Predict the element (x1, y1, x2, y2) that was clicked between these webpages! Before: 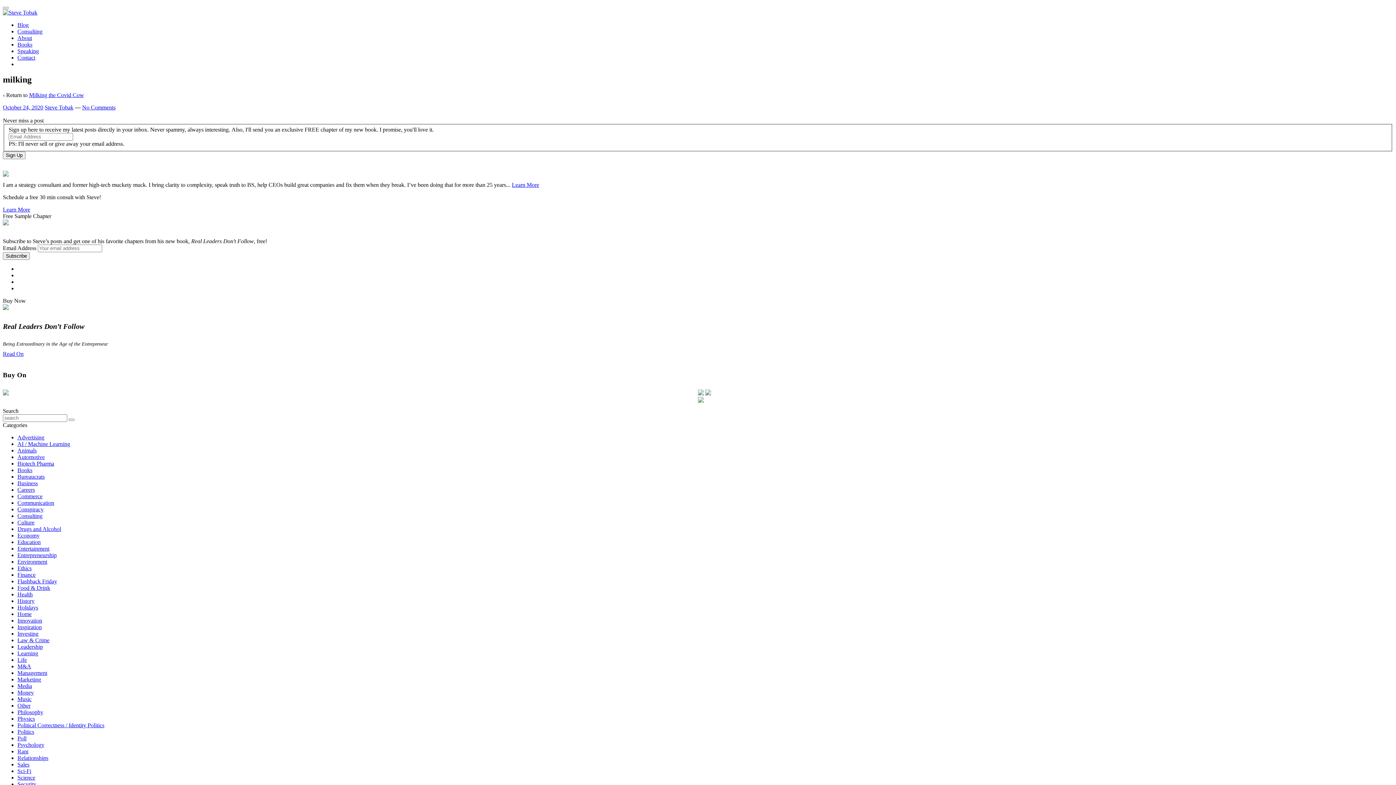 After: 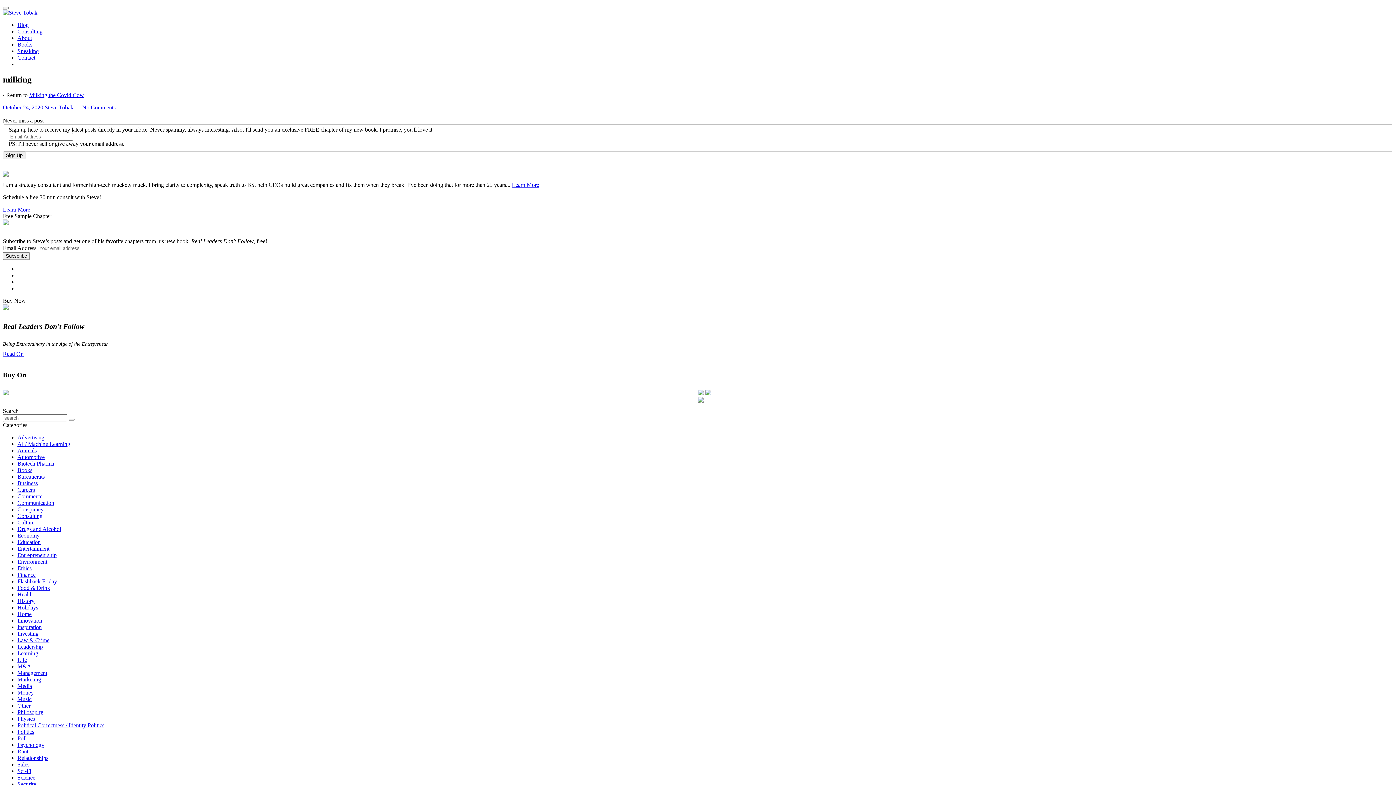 Action: bbox: (2, 389, 698, 397)